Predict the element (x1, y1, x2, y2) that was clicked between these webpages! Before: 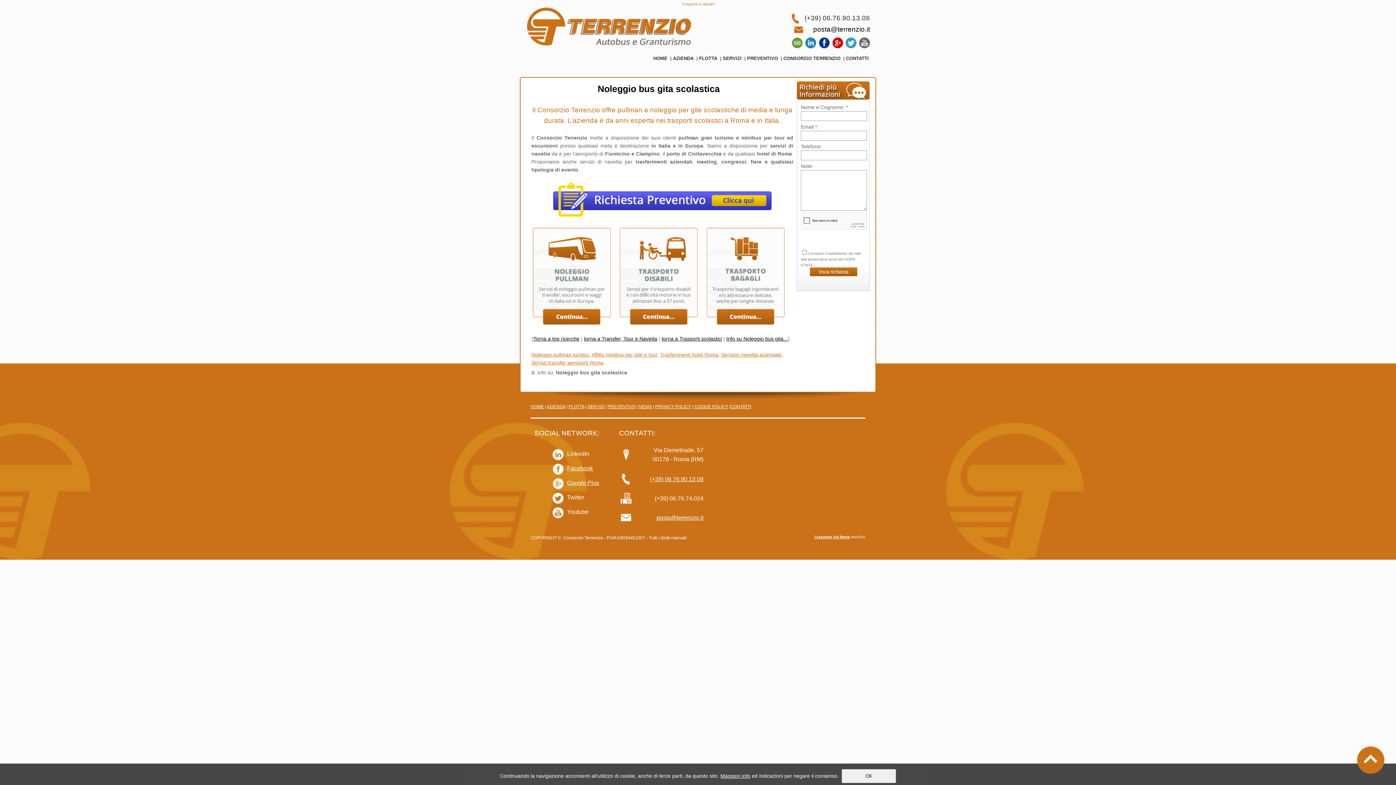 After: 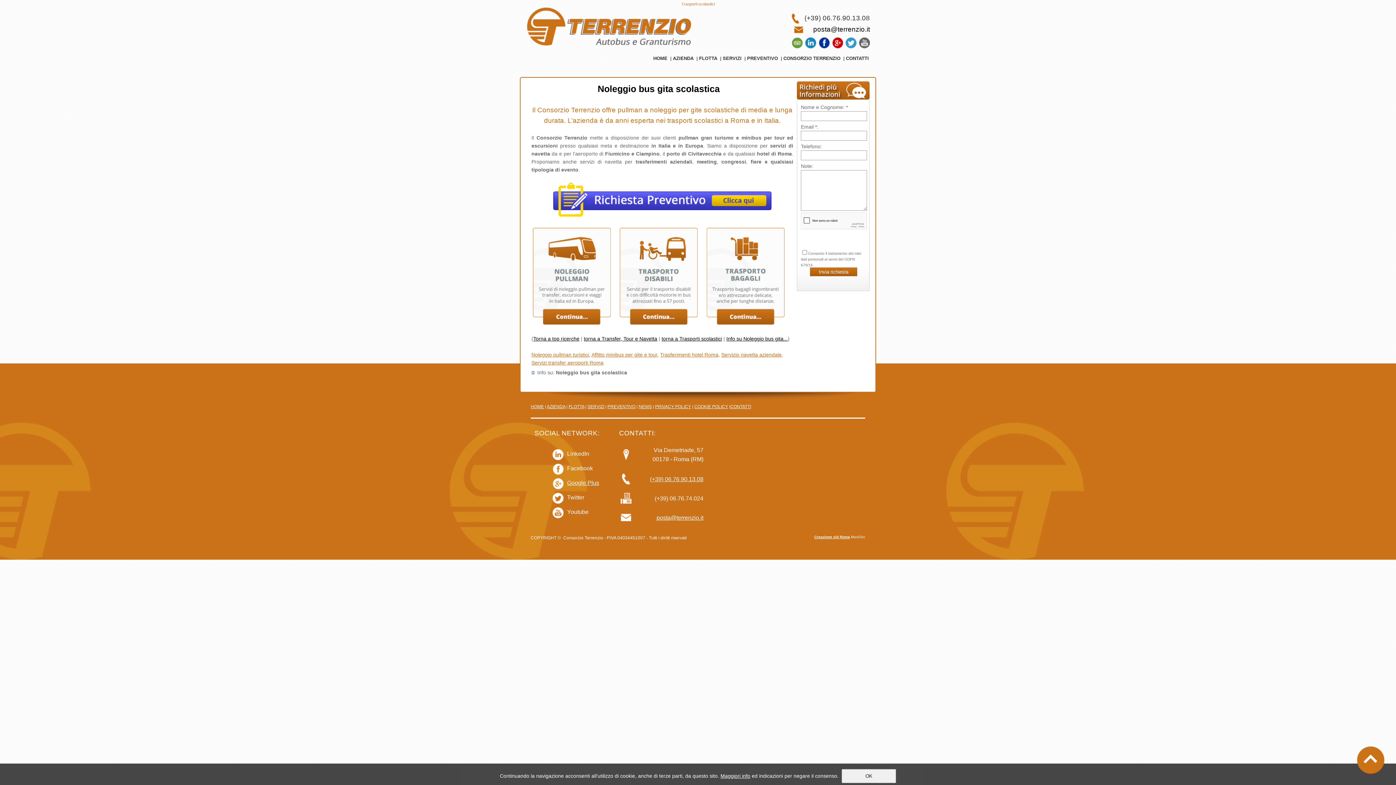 Action: bbox: (549, 466, 593, 471) label: Facebook